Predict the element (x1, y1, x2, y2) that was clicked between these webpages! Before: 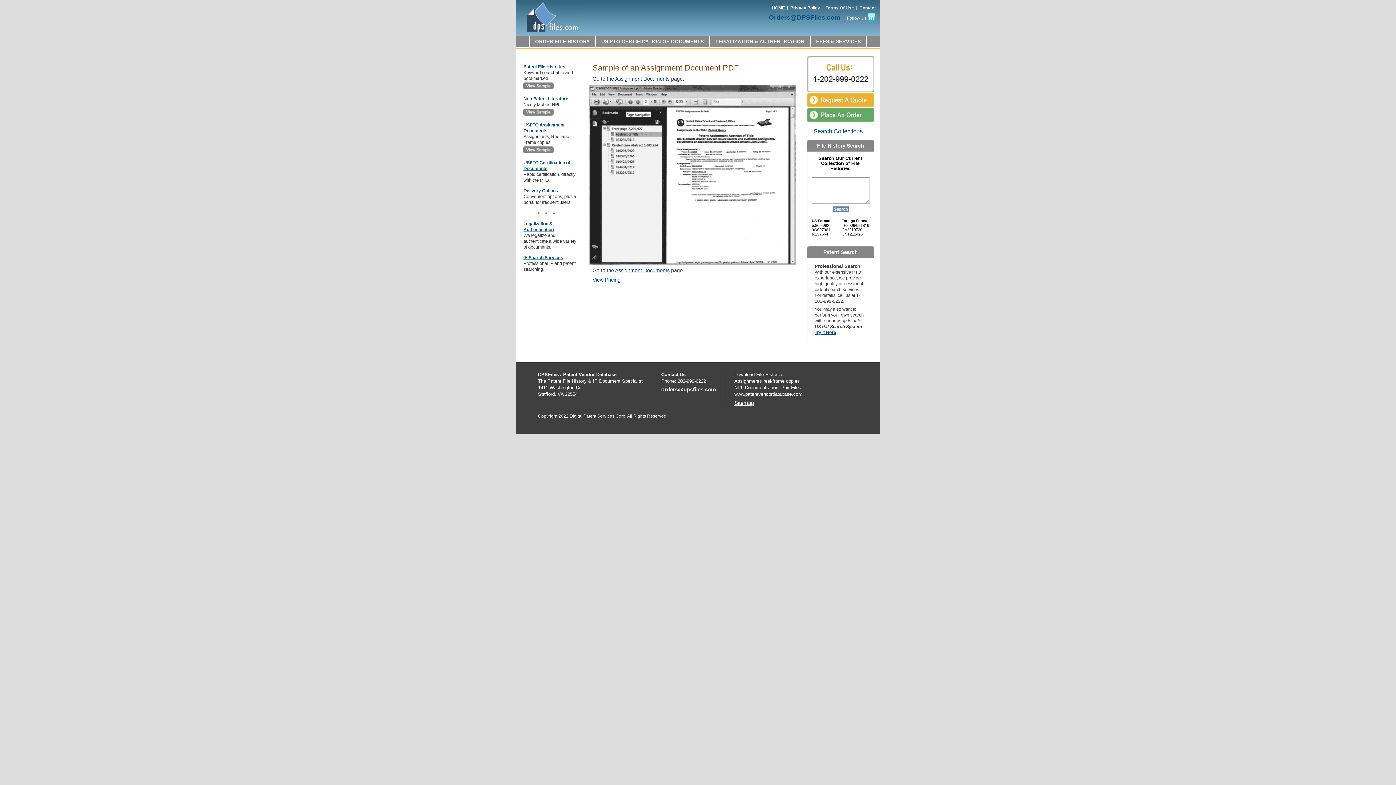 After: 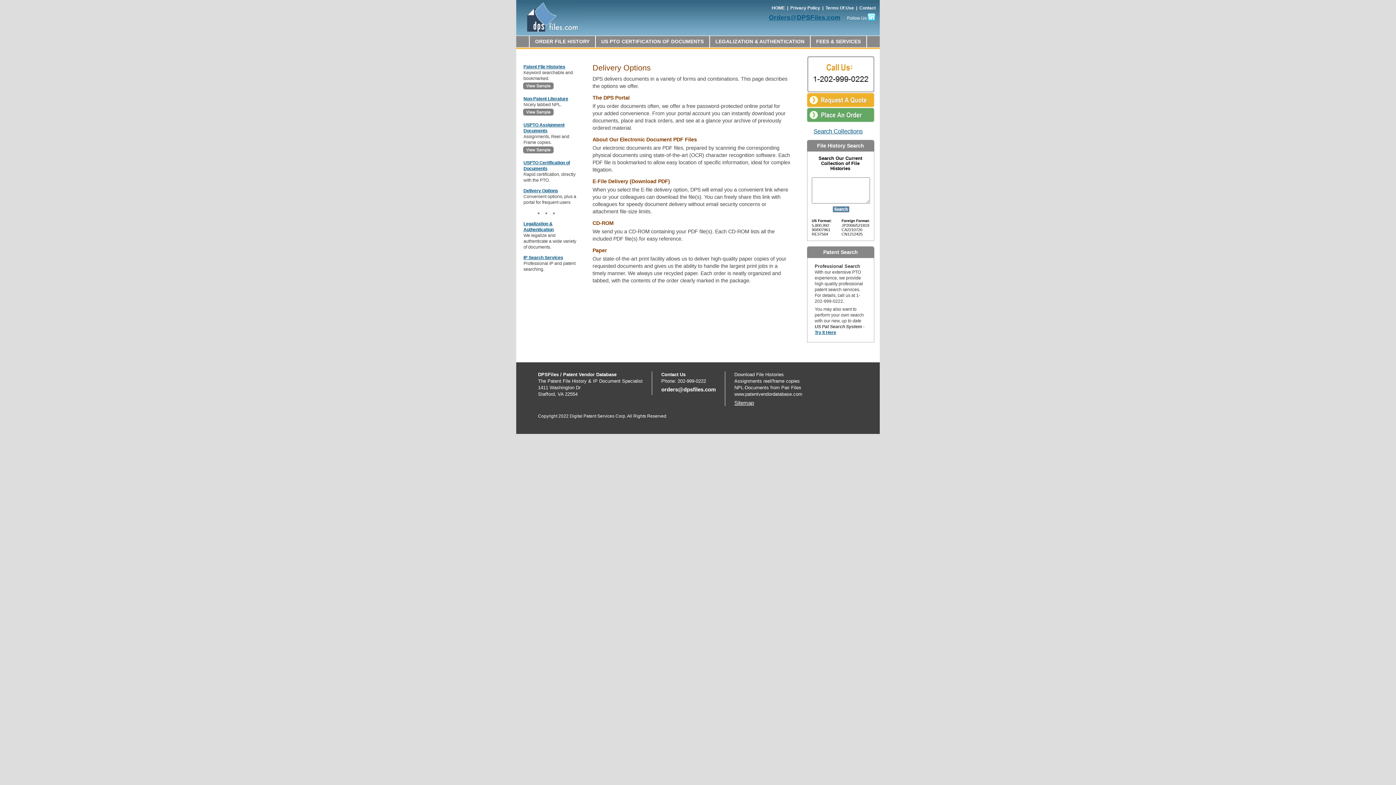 Action: bbox: (523, 188, 558, 193) label: Delivery Options